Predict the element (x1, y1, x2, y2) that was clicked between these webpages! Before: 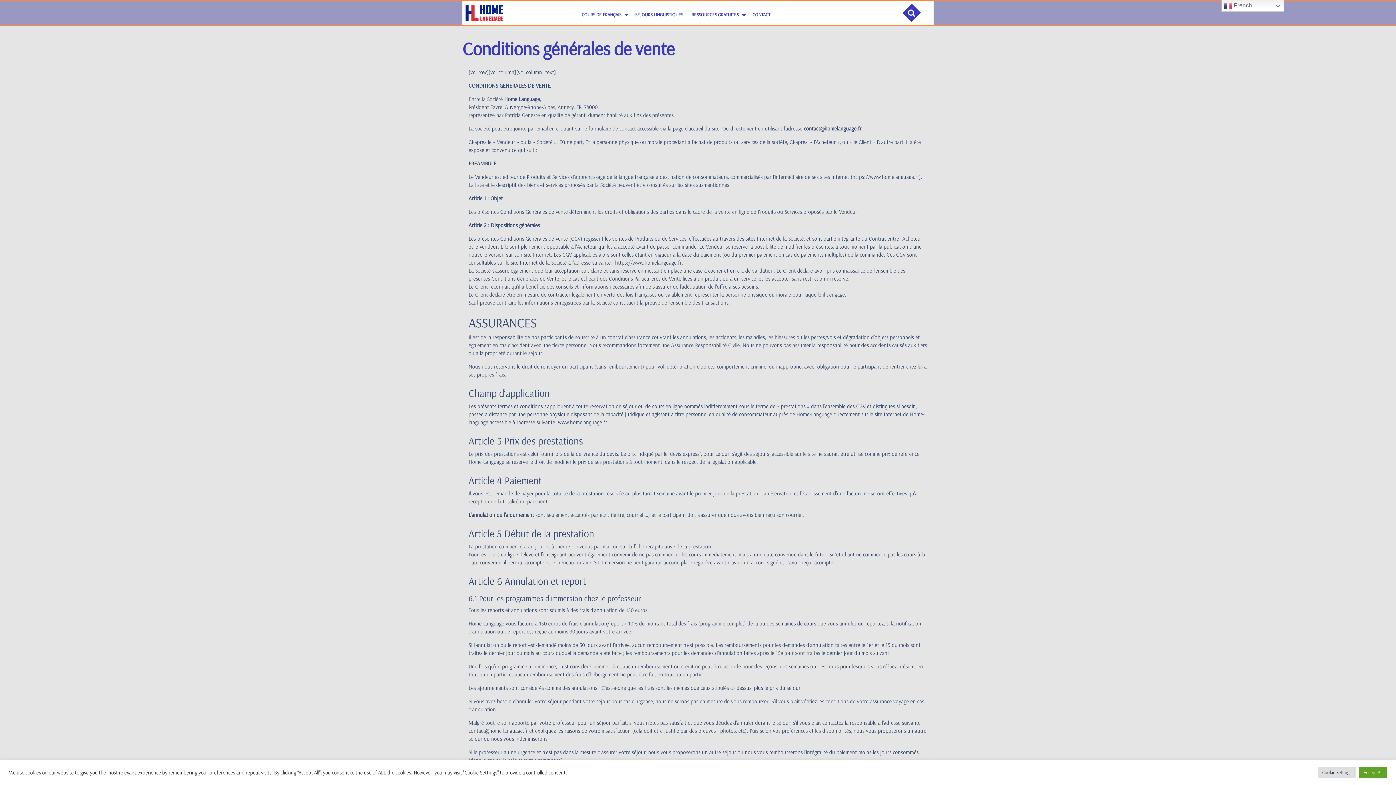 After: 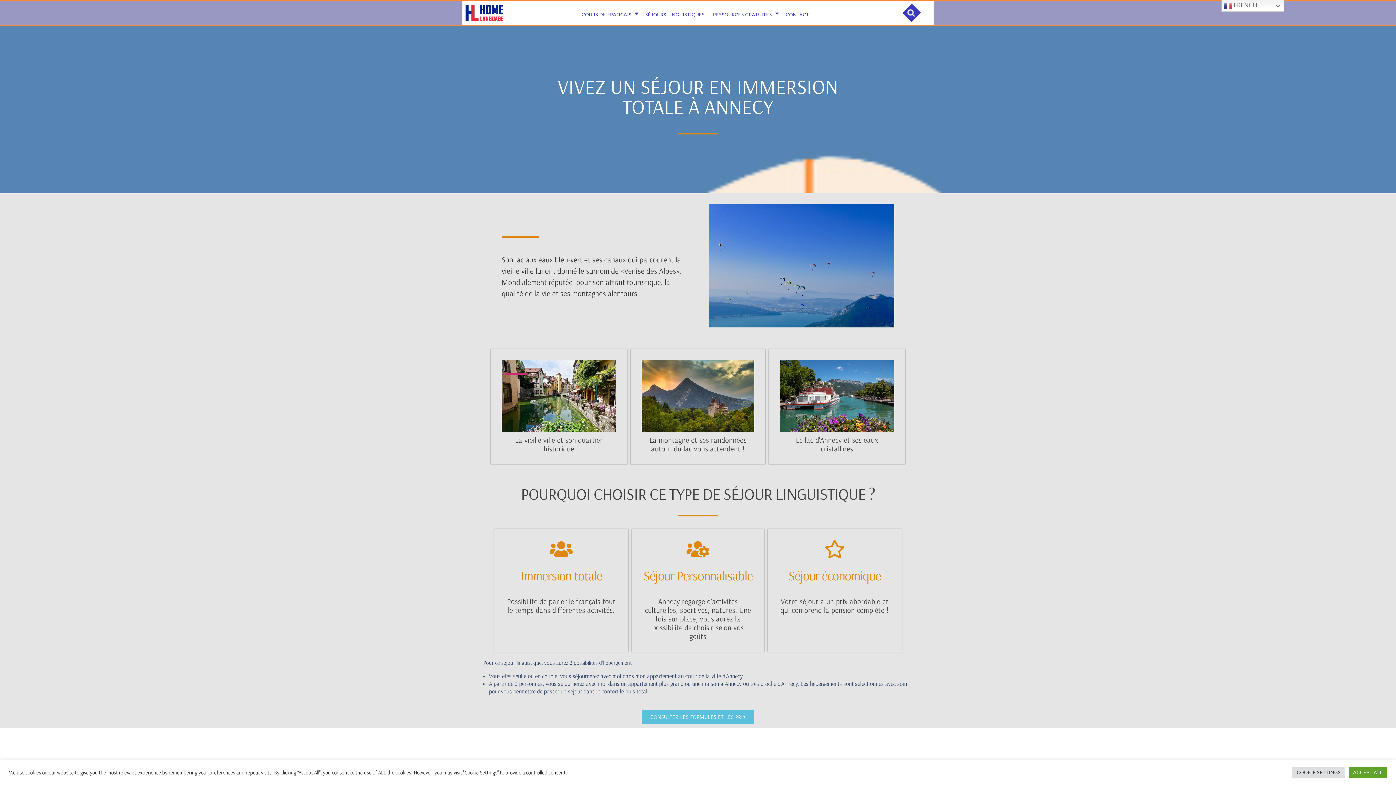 Action: bbox: (631, 4, 686, 21) label: SÉJOURS LINGUISTIQUES